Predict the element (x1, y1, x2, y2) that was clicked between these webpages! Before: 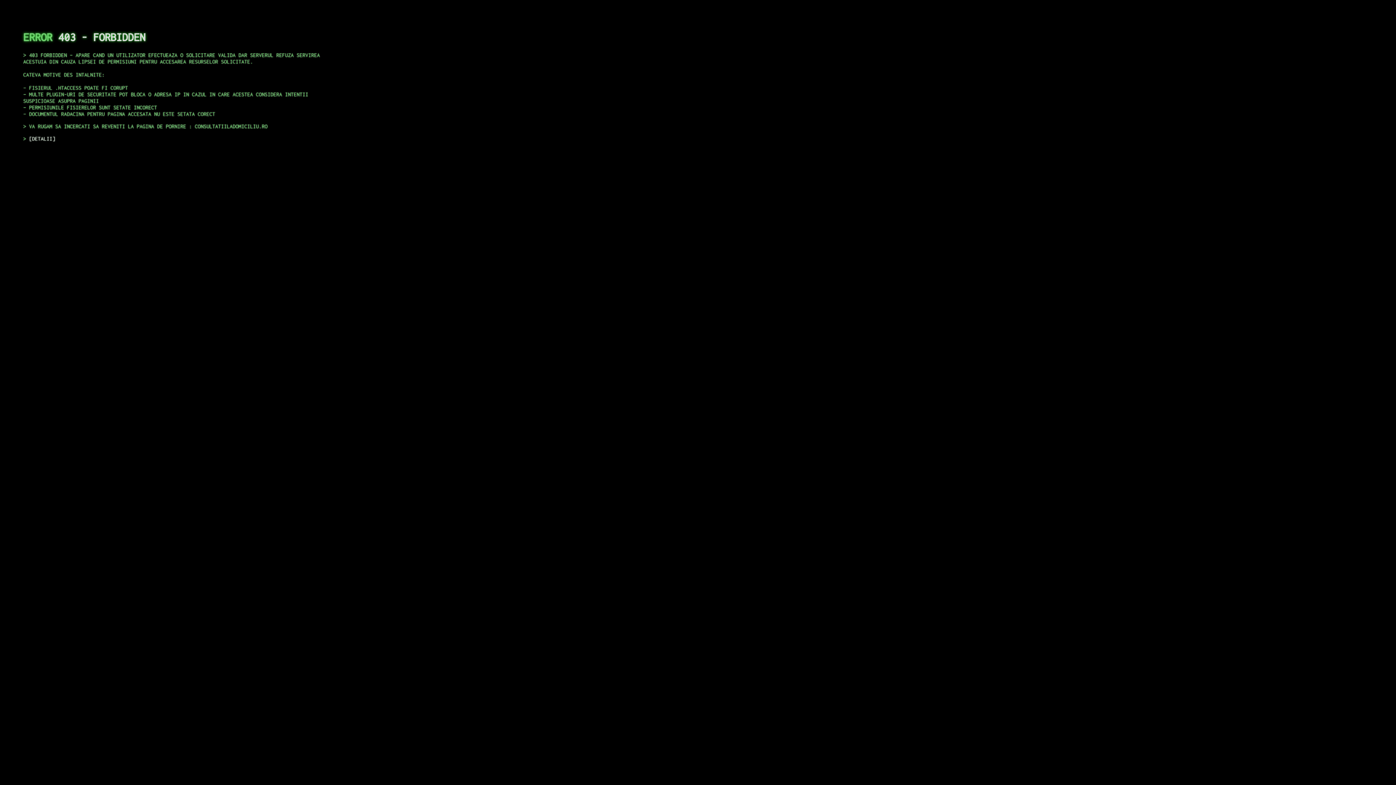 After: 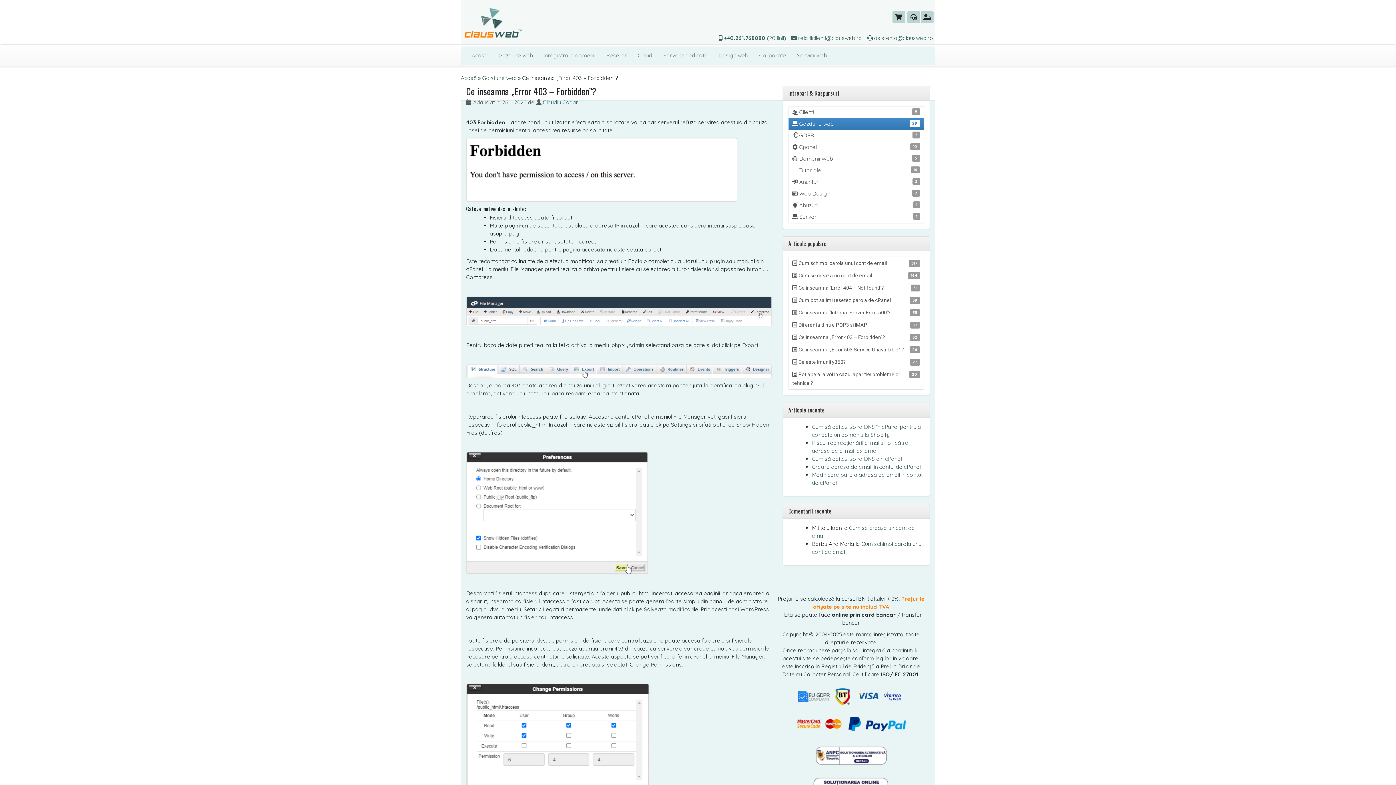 Action: bbox: (29, 135, 55, 141) label: DETALII